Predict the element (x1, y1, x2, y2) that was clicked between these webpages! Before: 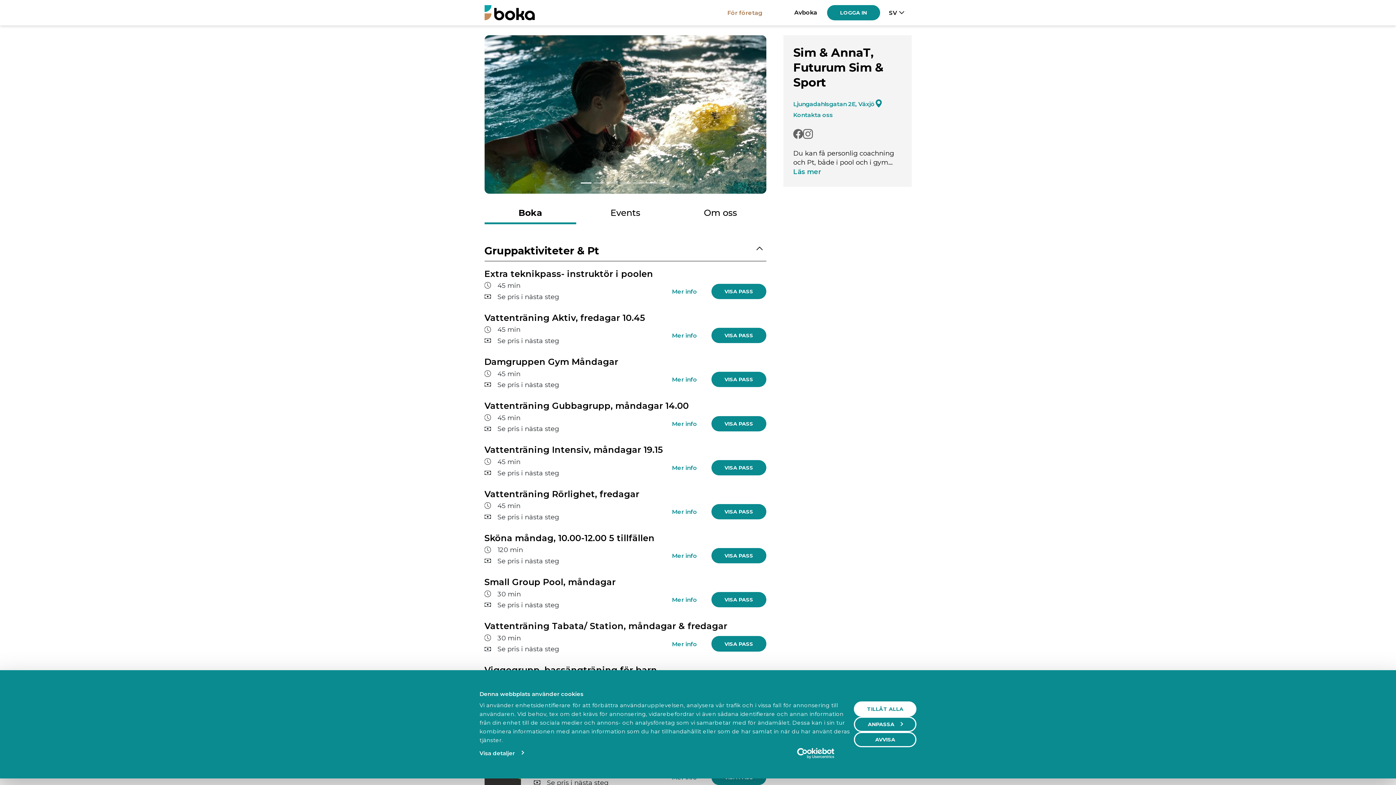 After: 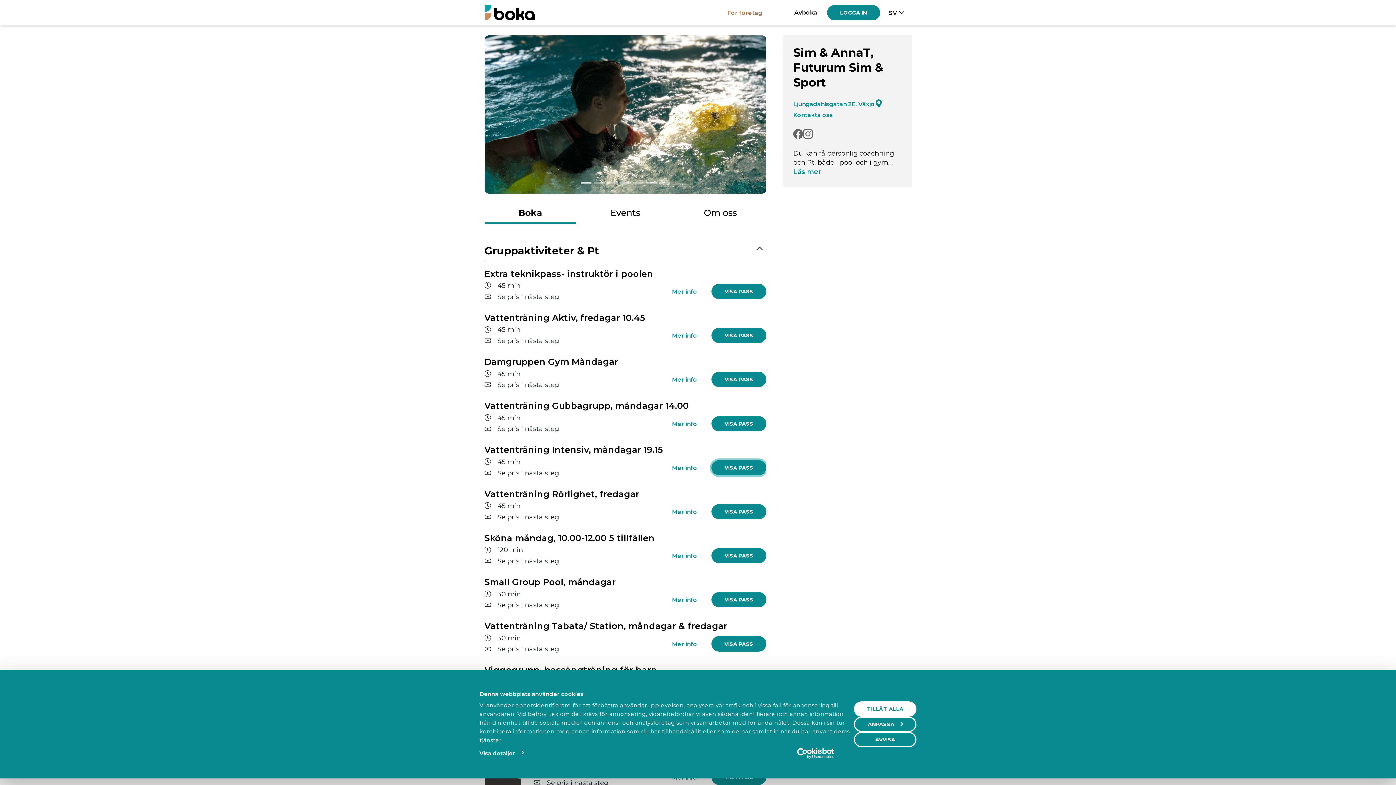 Action: label: VISA PASS bbox: (711, 460, 766, 475)